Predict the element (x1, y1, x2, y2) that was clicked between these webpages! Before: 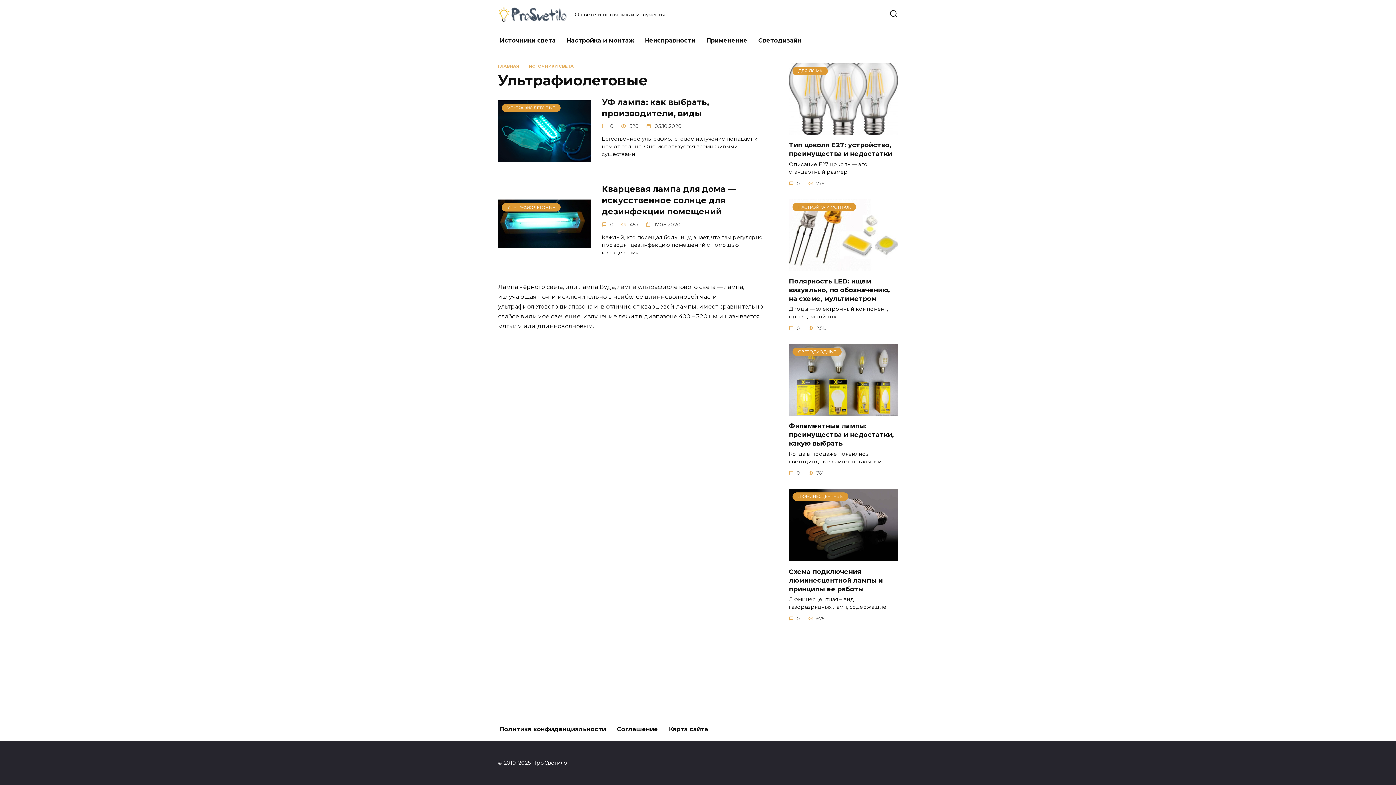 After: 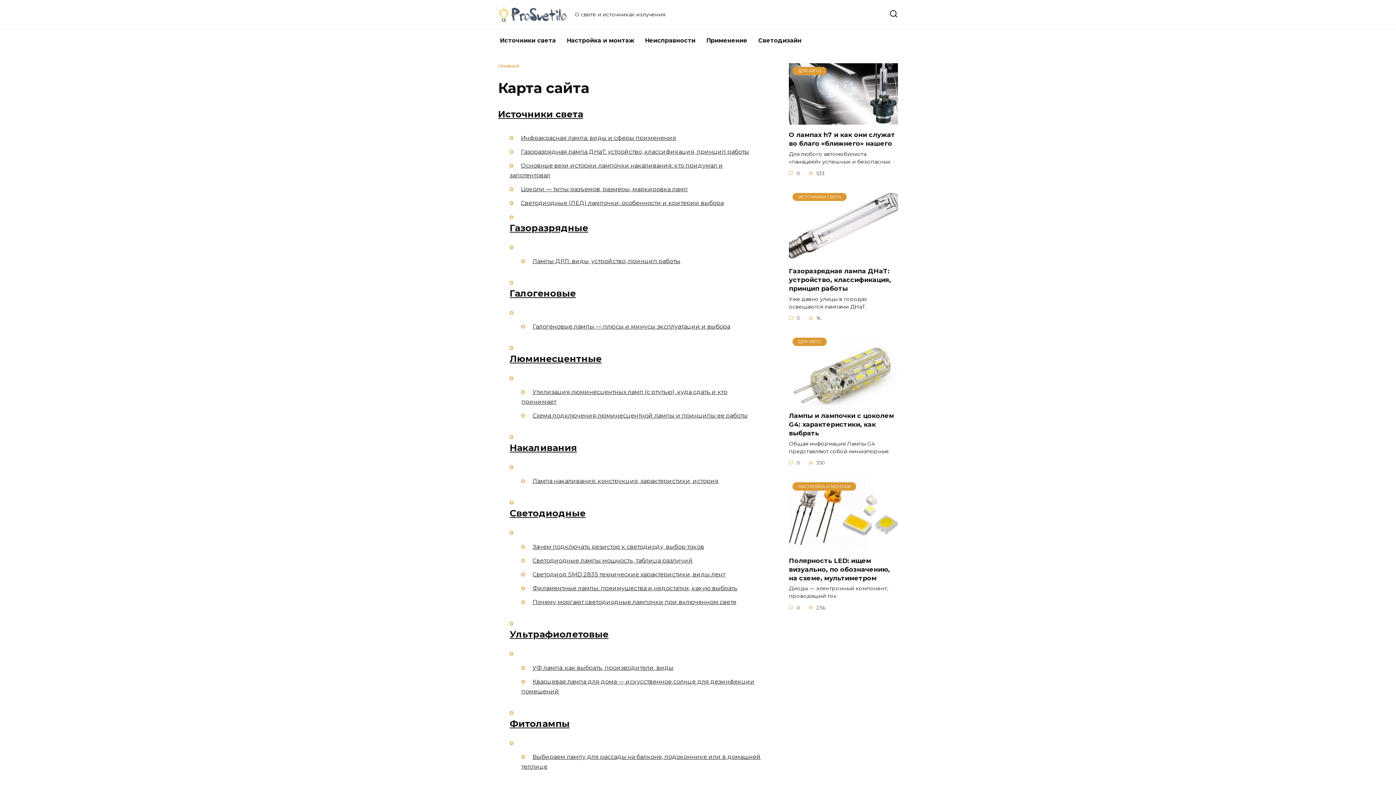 Action: label: Карта сайта bbox: (663, 718, 713, 741)